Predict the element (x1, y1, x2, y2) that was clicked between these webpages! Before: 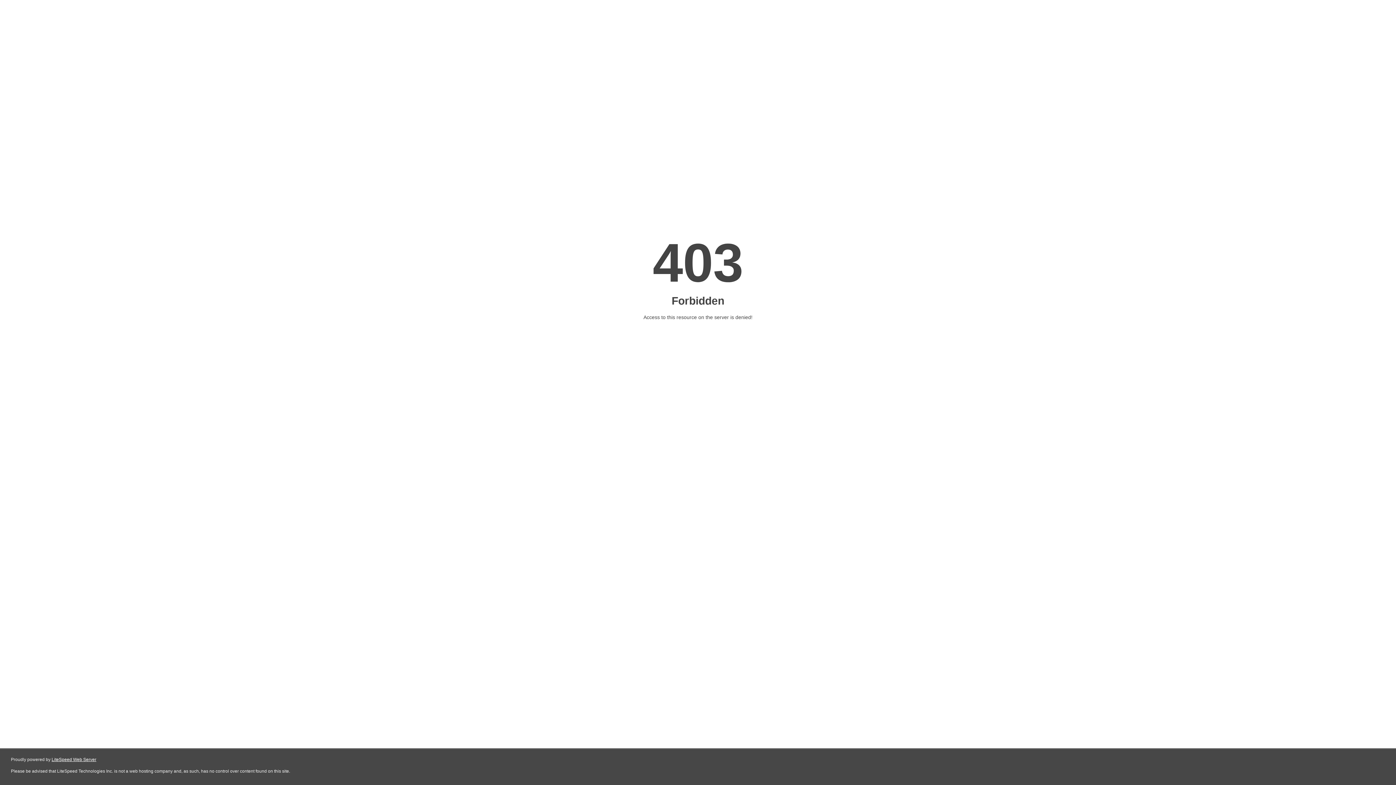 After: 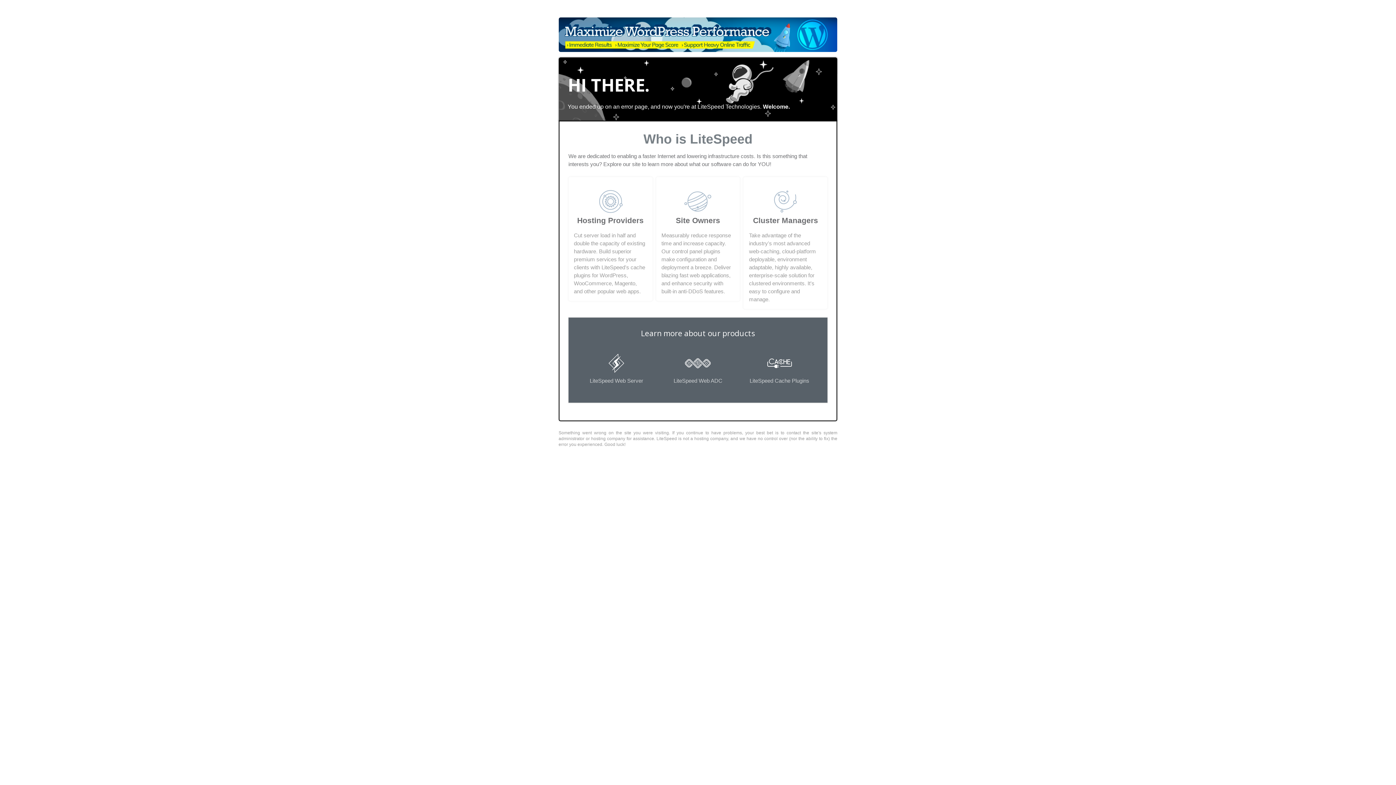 Action: label: LiteSpeed Web Server bbox: (51, 757, 96, 762)